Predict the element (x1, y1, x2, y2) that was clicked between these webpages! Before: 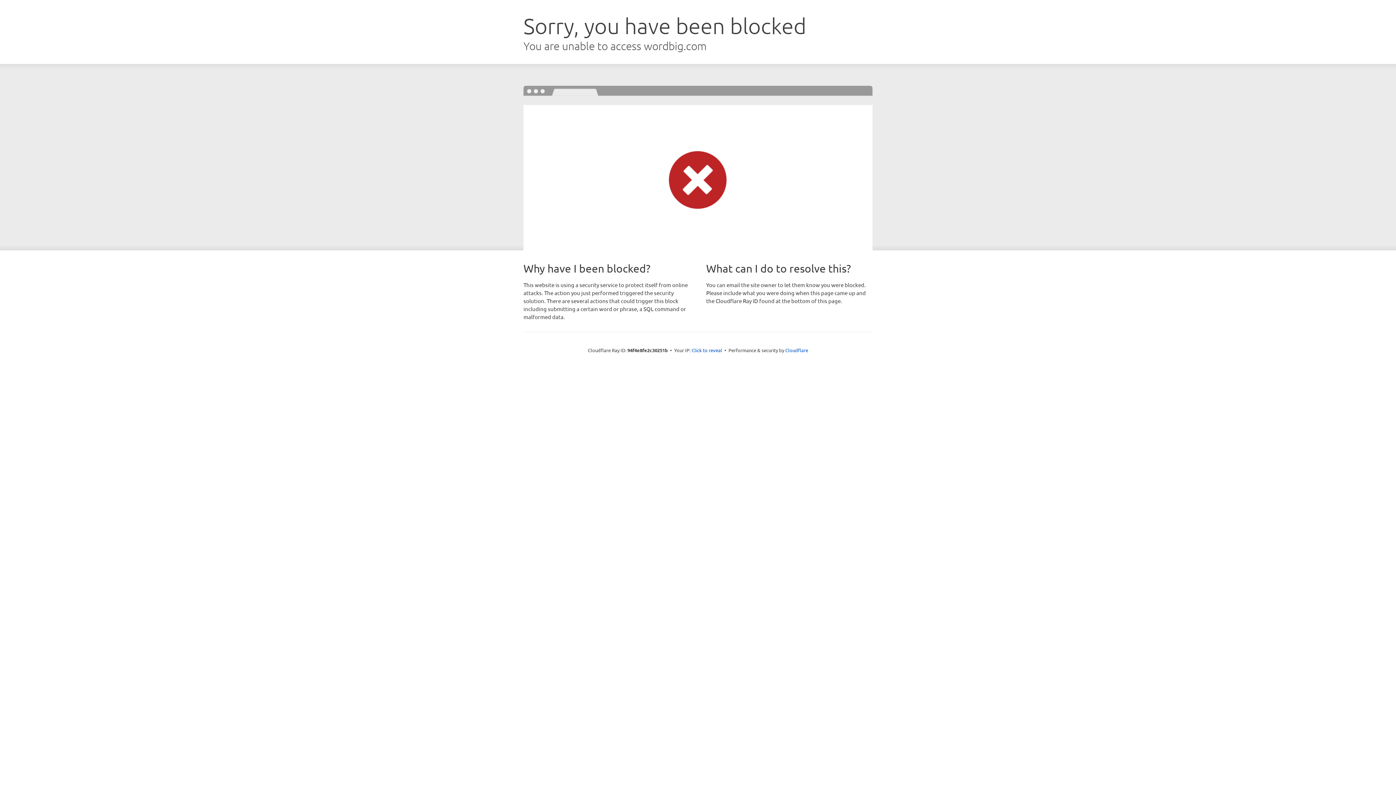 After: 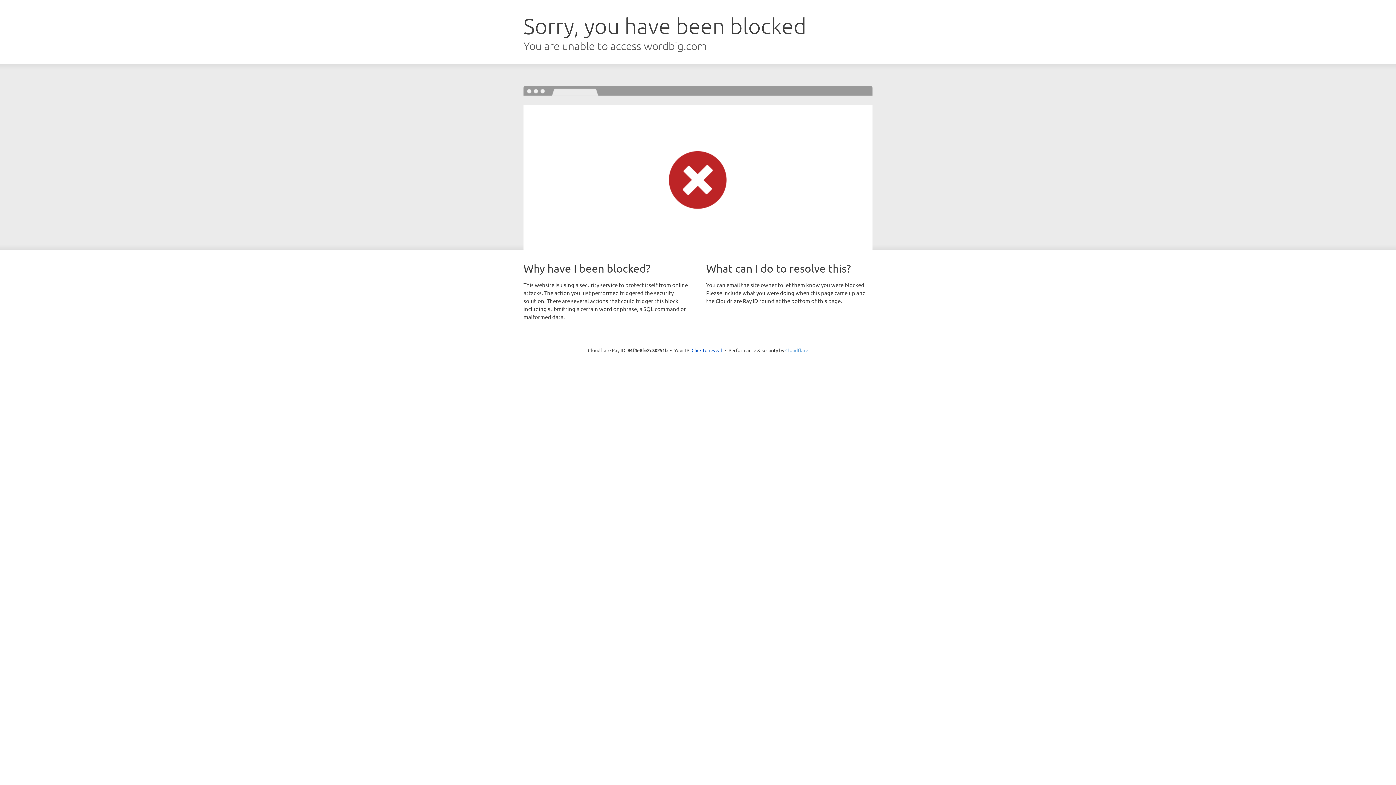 Action: bbox: (785, 347, 808, 353) label: Cloudflare